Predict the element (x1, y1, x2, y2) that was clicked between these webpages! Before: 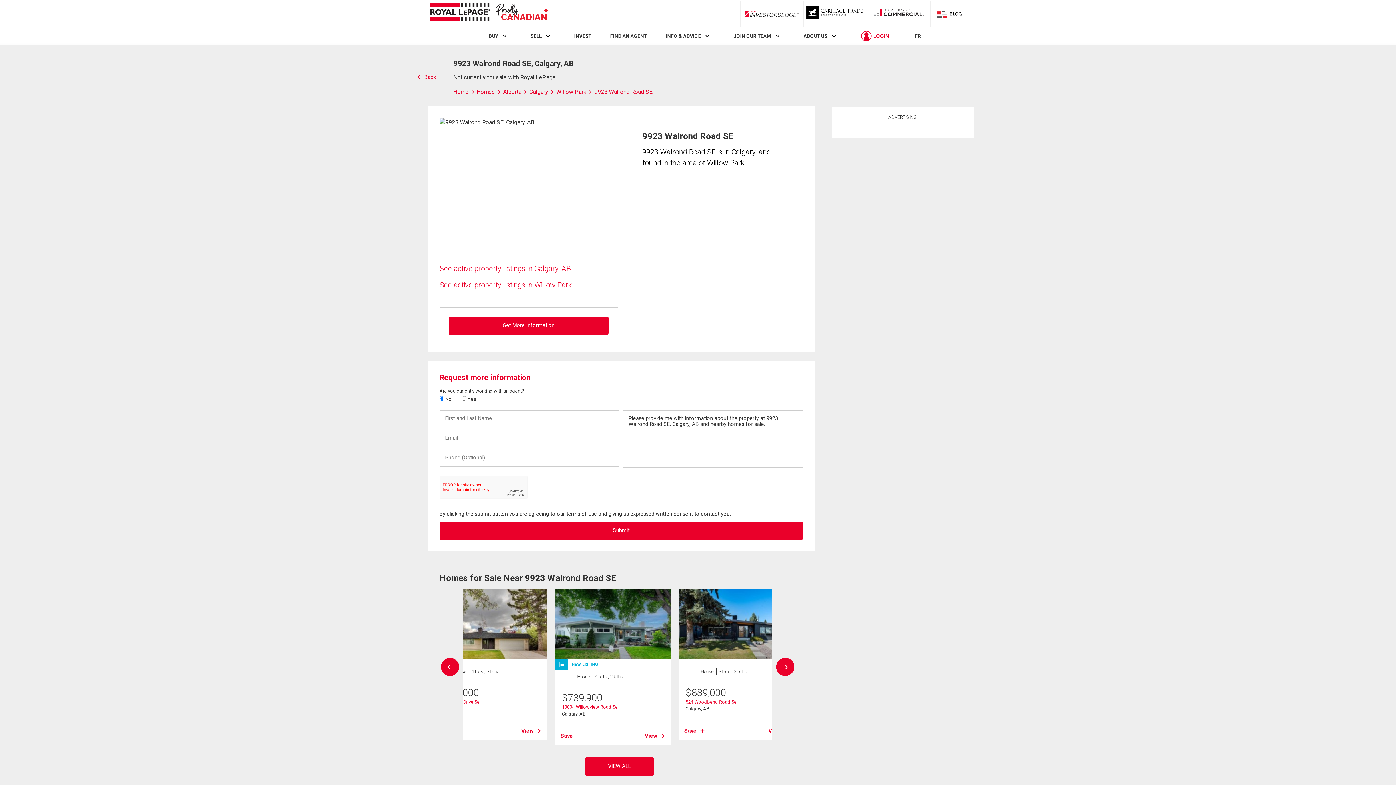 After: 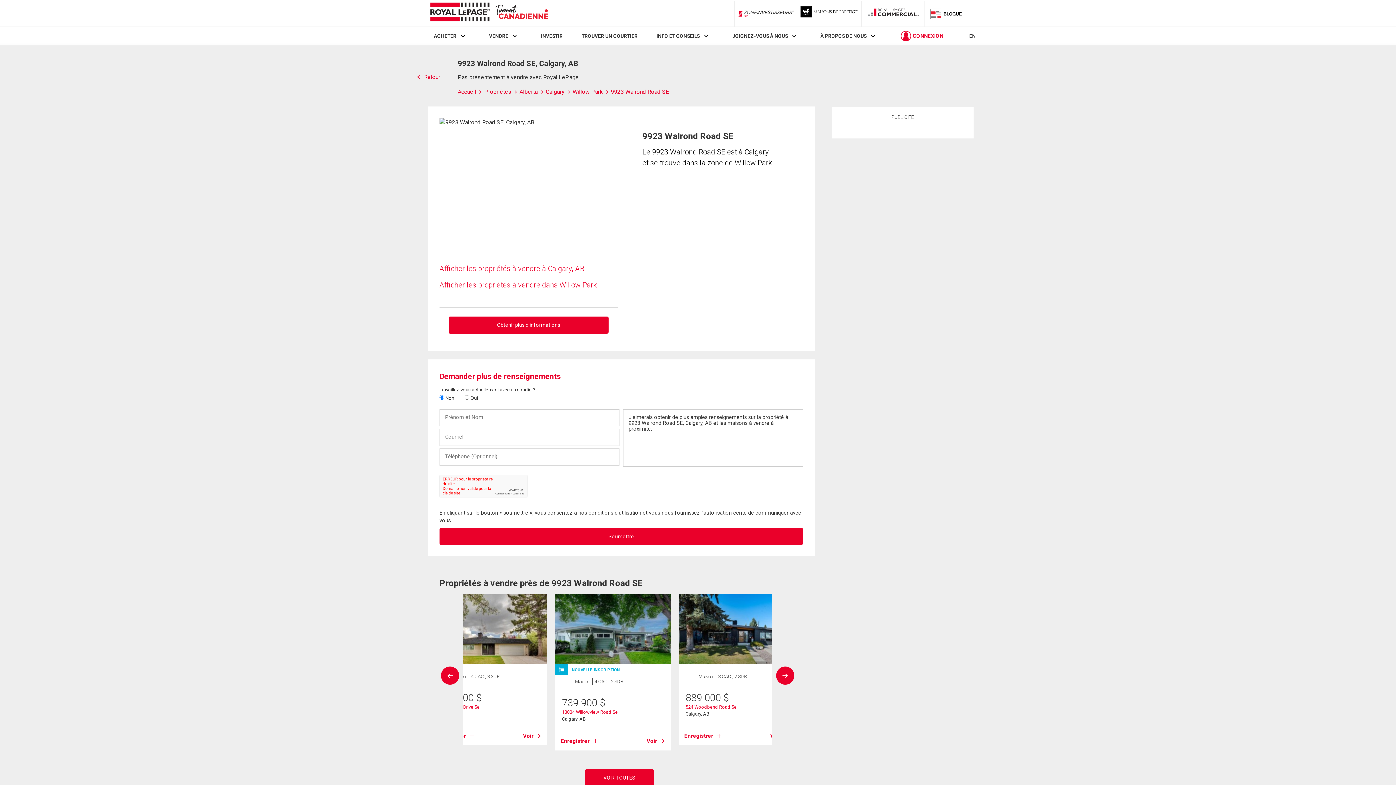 Action: bbox: (915, 33, 921, 39) label: FR